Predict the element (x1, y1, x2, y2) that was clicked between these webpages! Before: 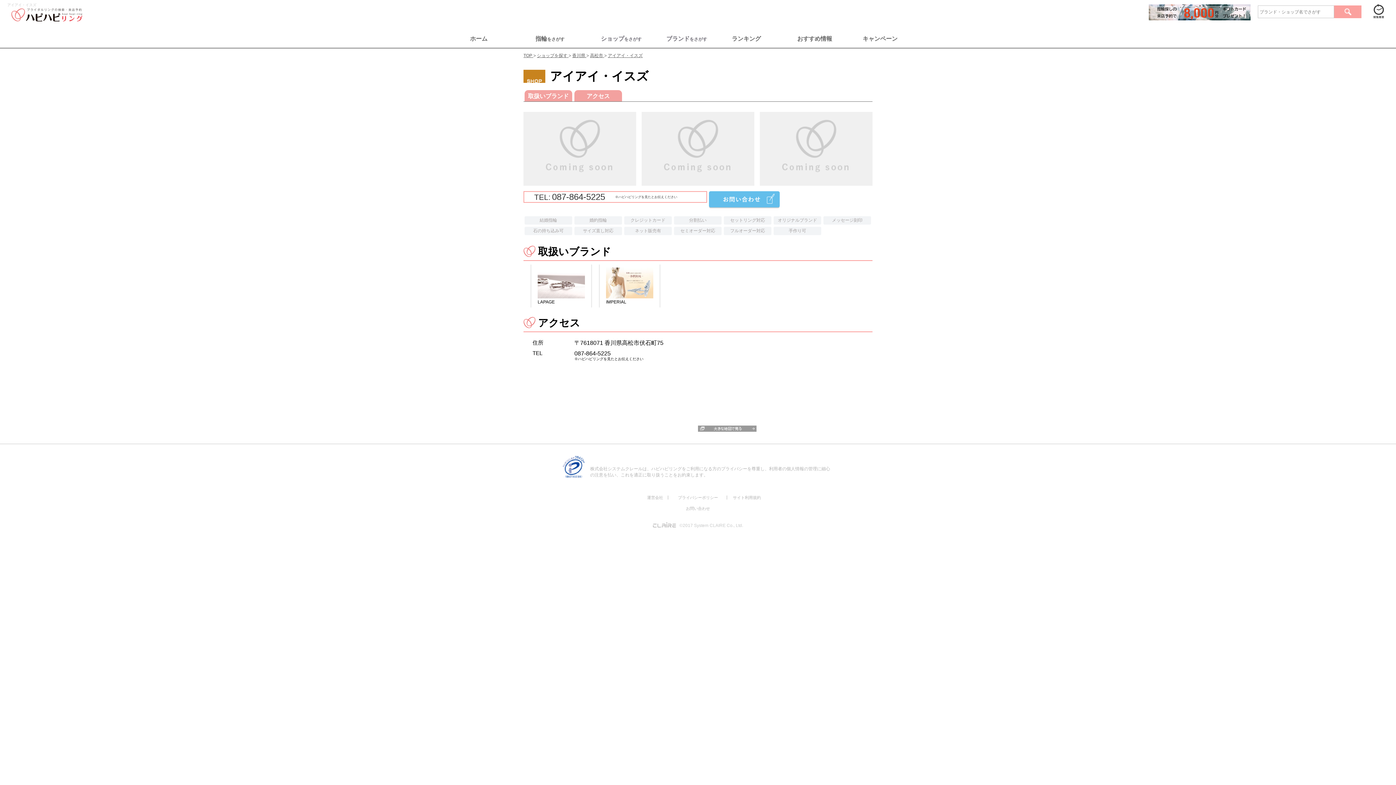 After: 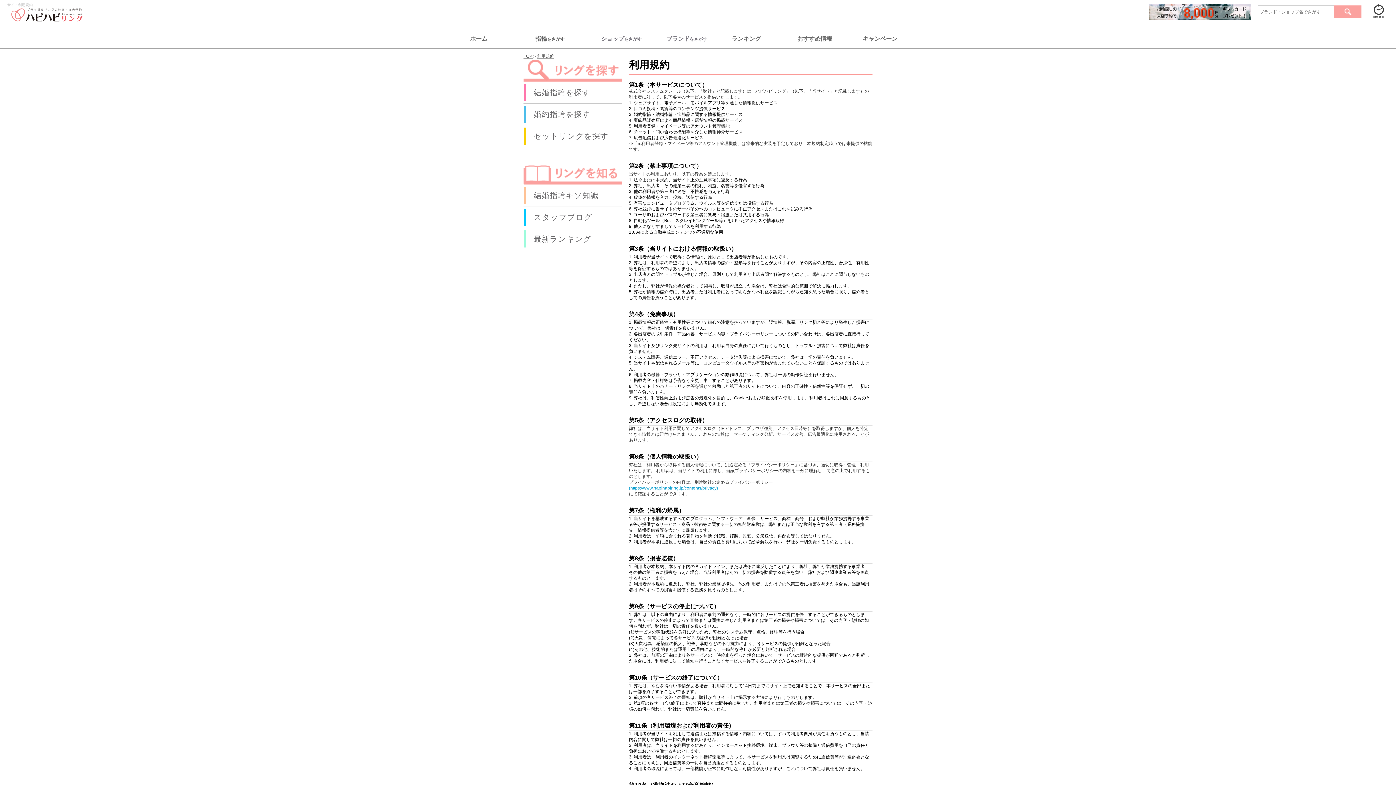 Action: label: サイト利用規約 bbox: (733, 495, 761, 499)